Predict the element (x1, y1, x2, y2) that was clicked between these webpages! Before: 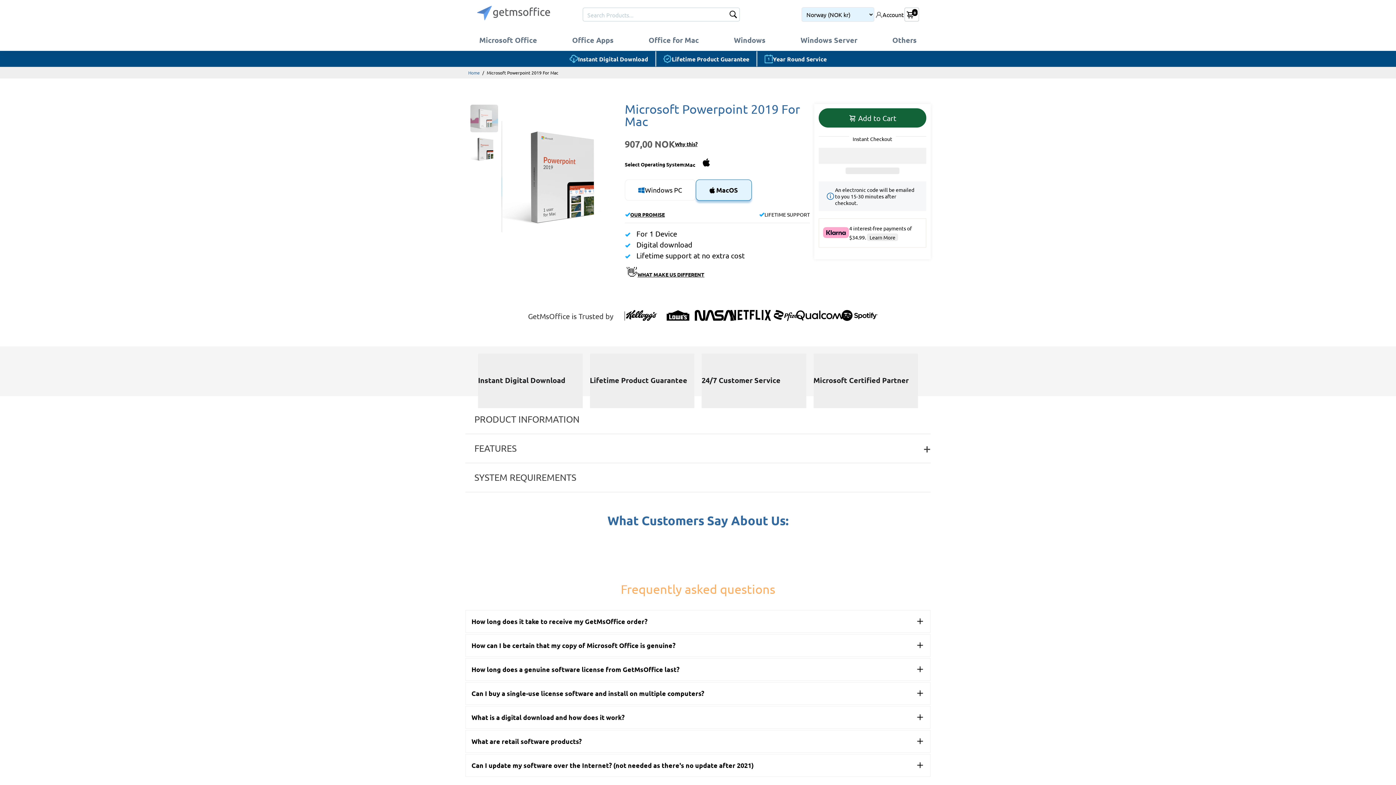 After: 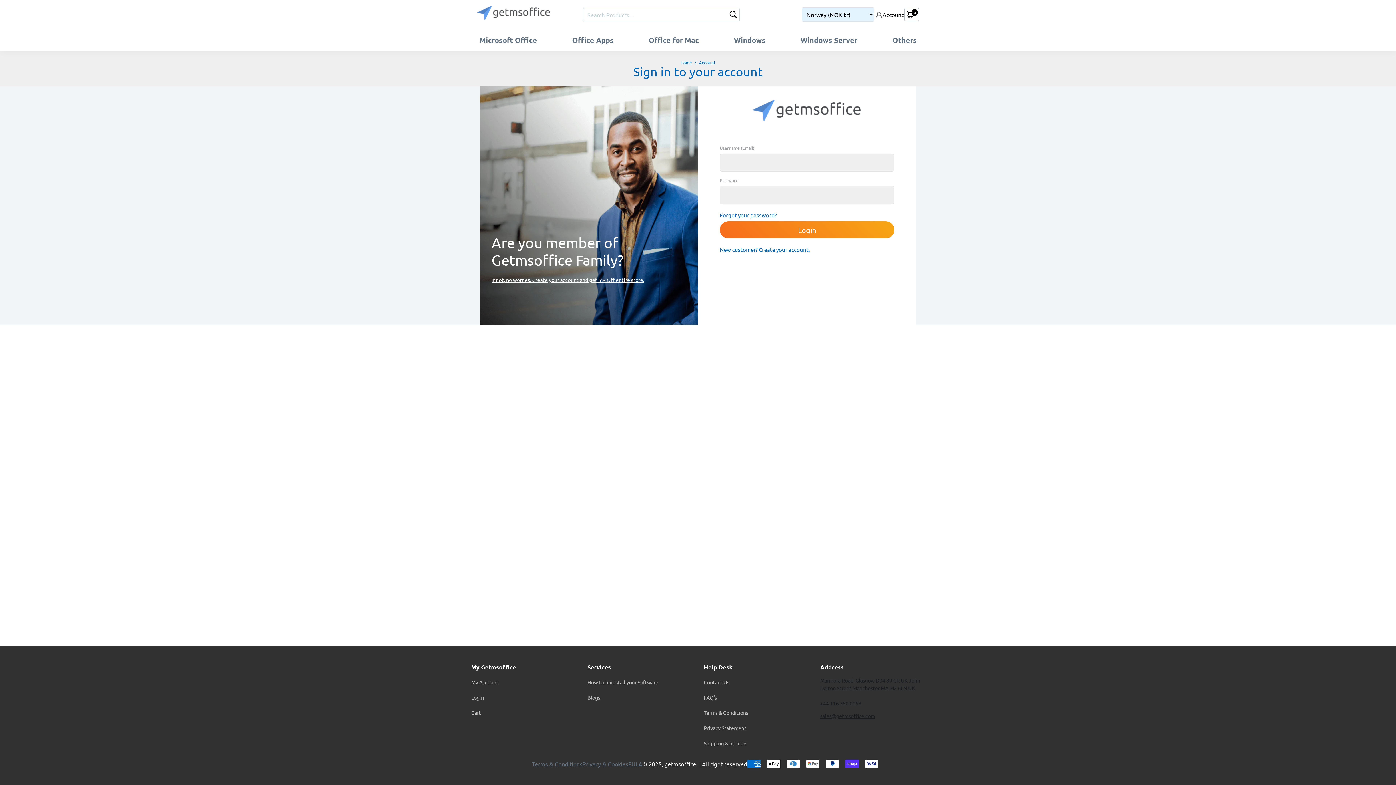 Action: label: Account bbox: (875, 9, 903, 19)